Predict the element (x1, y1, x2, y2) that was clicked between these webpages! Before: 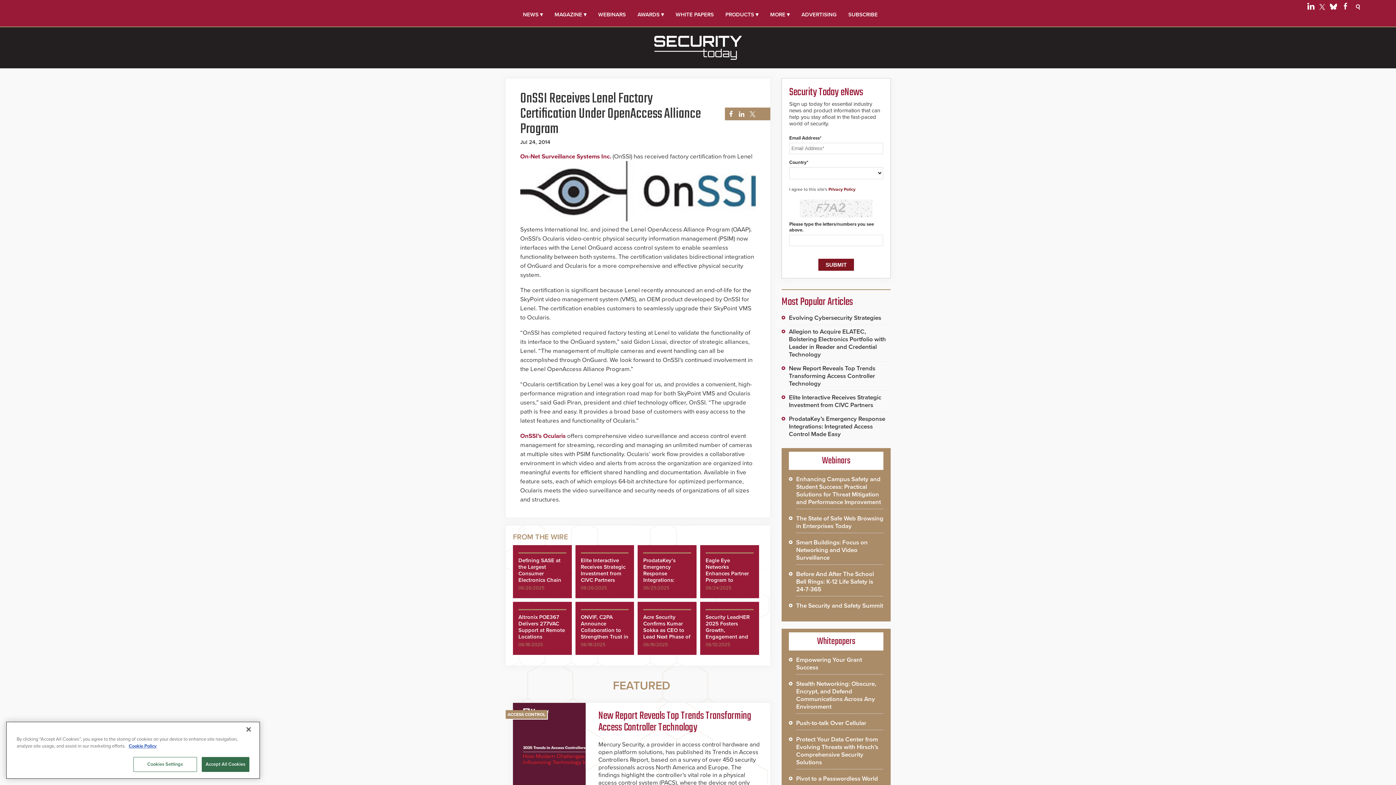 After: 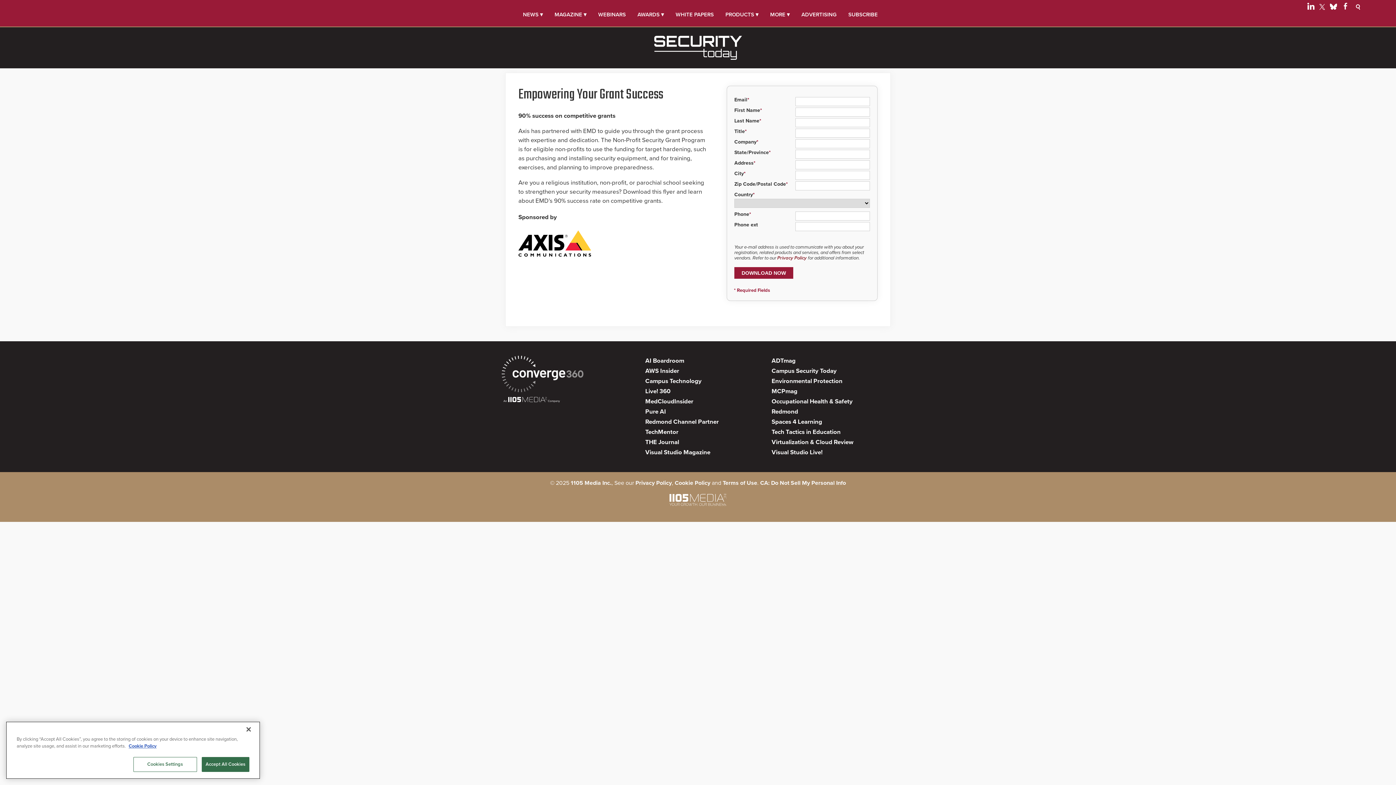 Action: label: Empowering Your Grant Success bbox: (796, 656, 883, 671)